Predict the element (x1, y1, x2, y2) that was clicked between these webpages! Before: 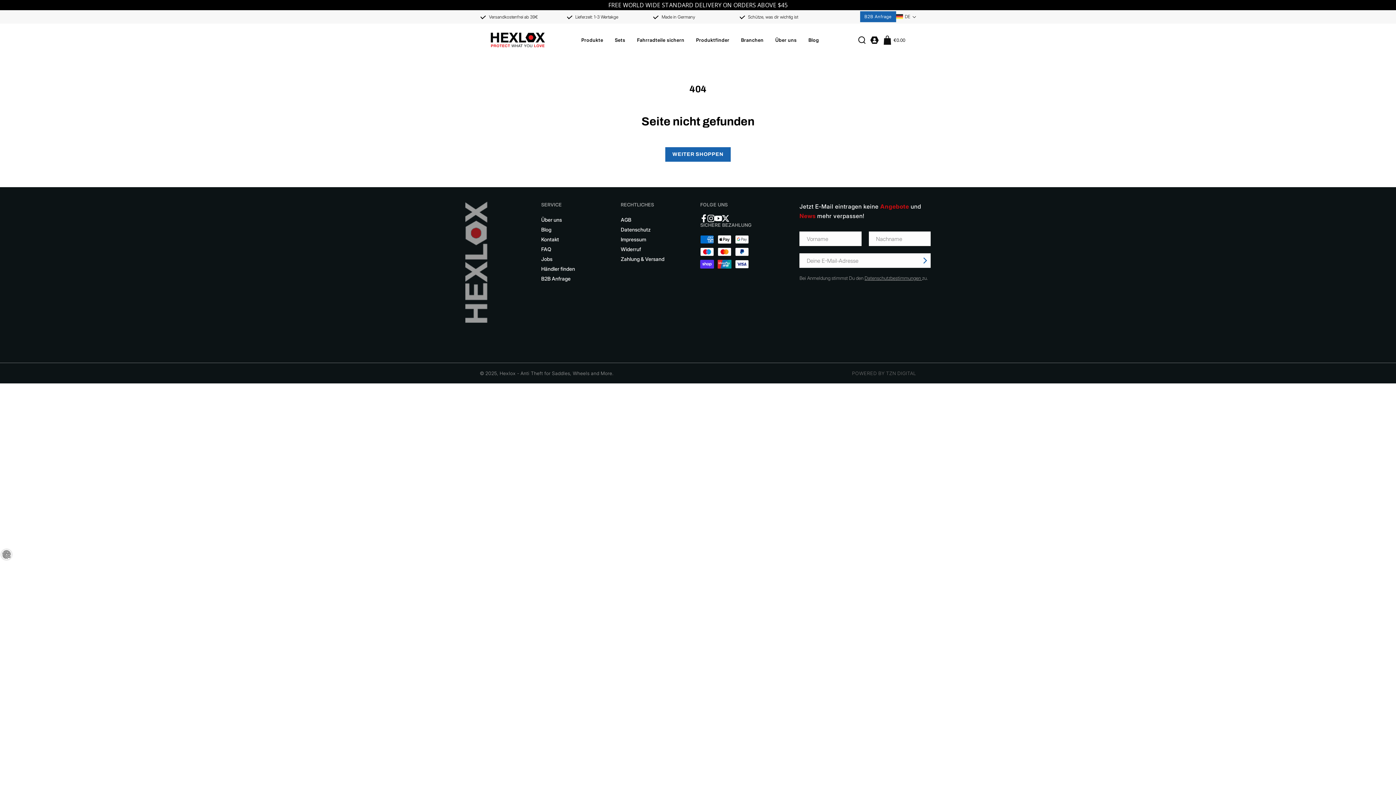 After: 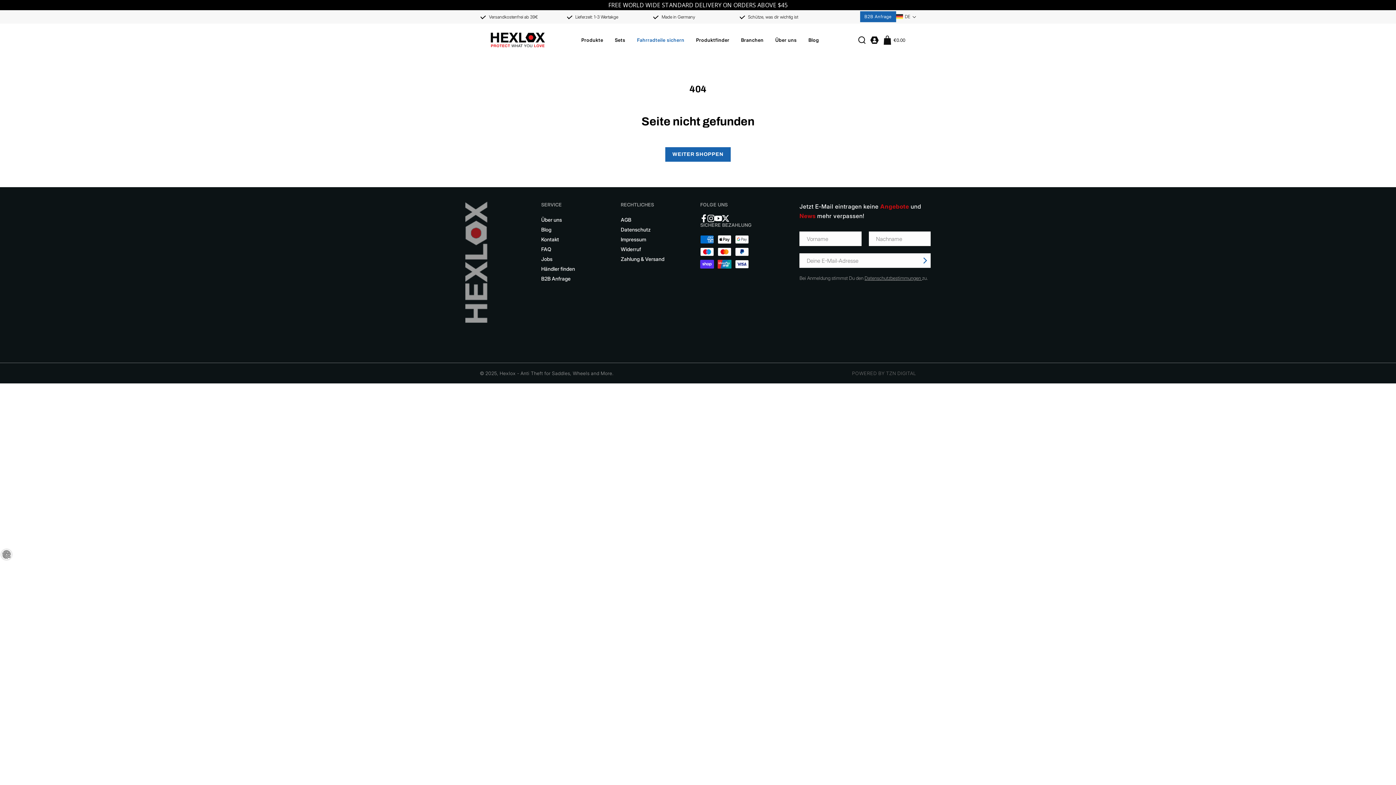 Action: label: Fahrradteile sichern bbox: (631, 24, 690, 56)